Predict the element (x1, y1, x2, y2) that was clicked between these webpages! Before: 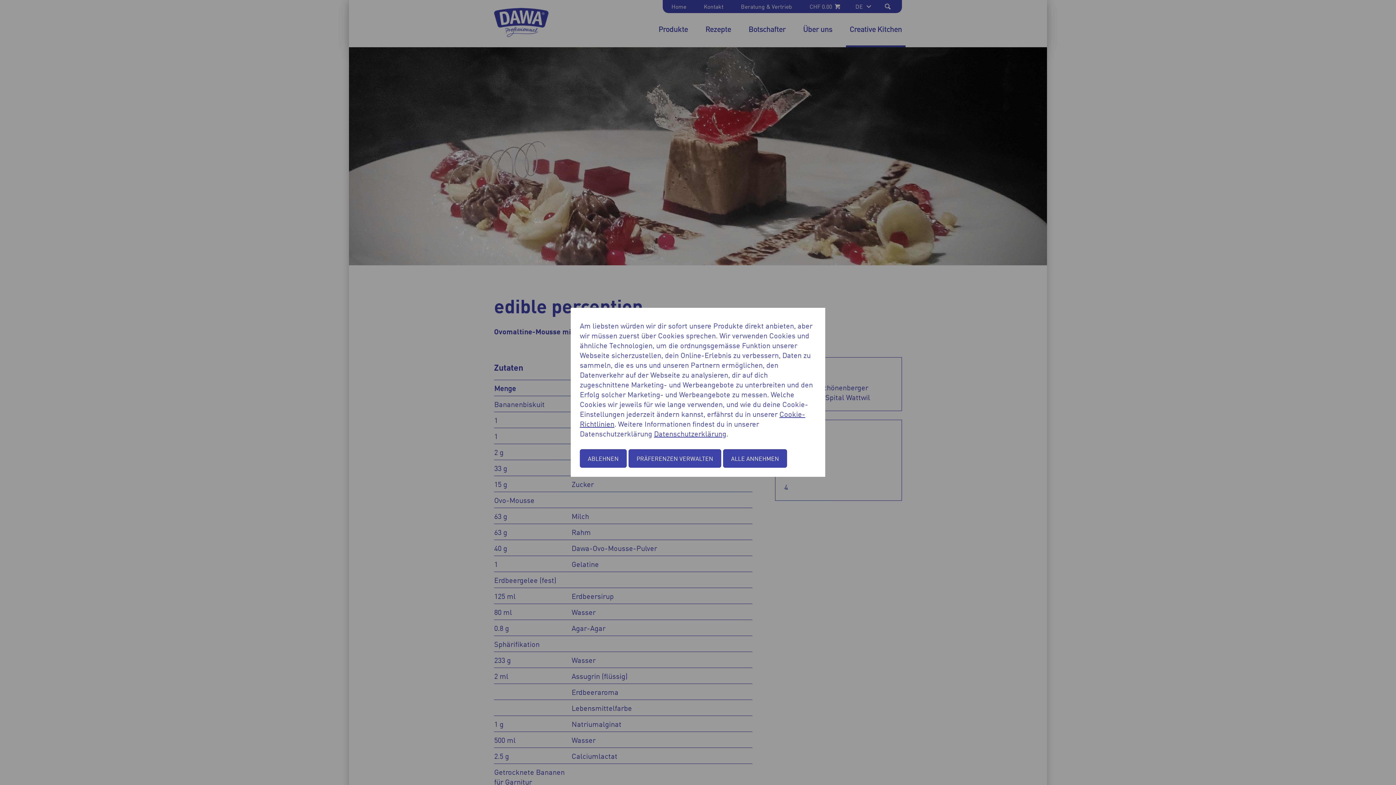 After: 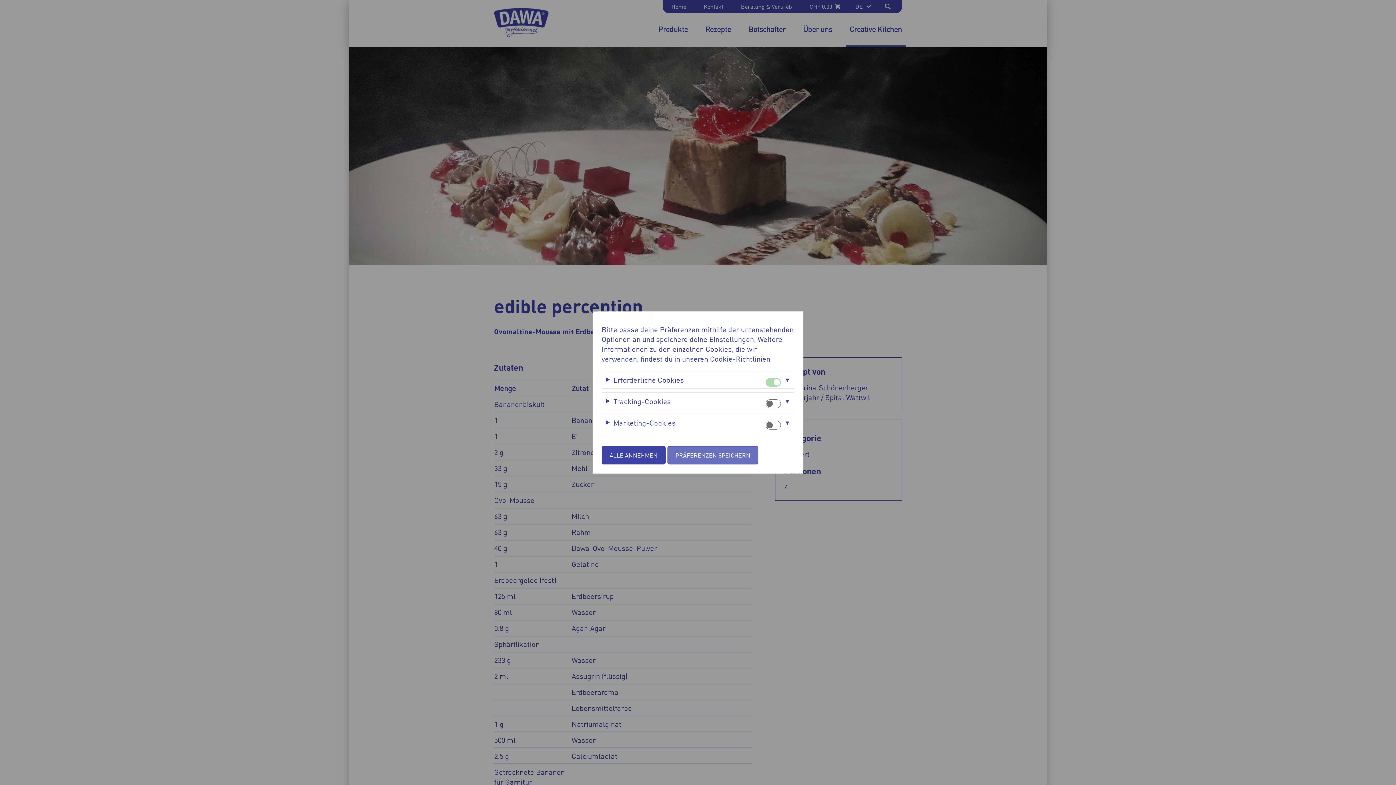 Action: label: PRÄFERENZEN VERWALTEN bbox: (628, 449, 721, 468)